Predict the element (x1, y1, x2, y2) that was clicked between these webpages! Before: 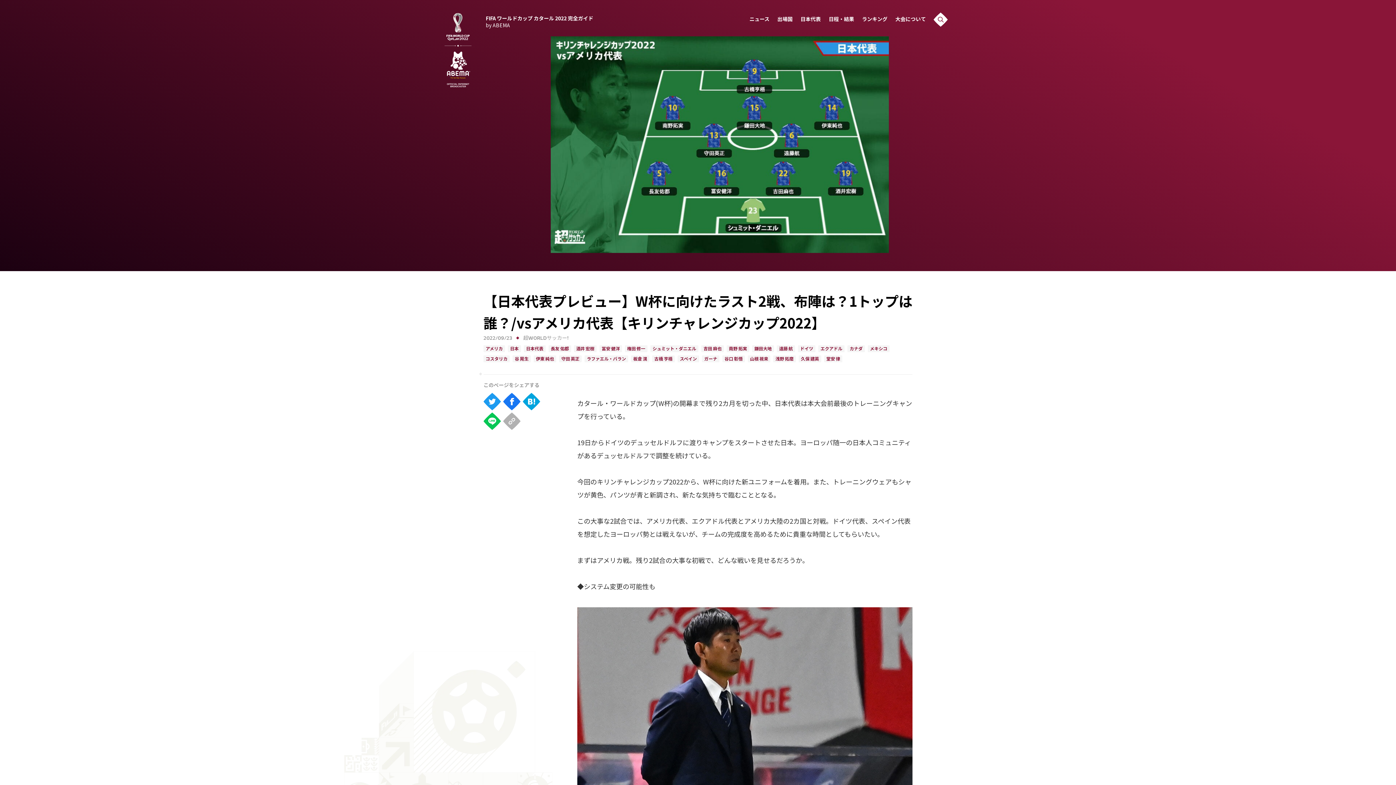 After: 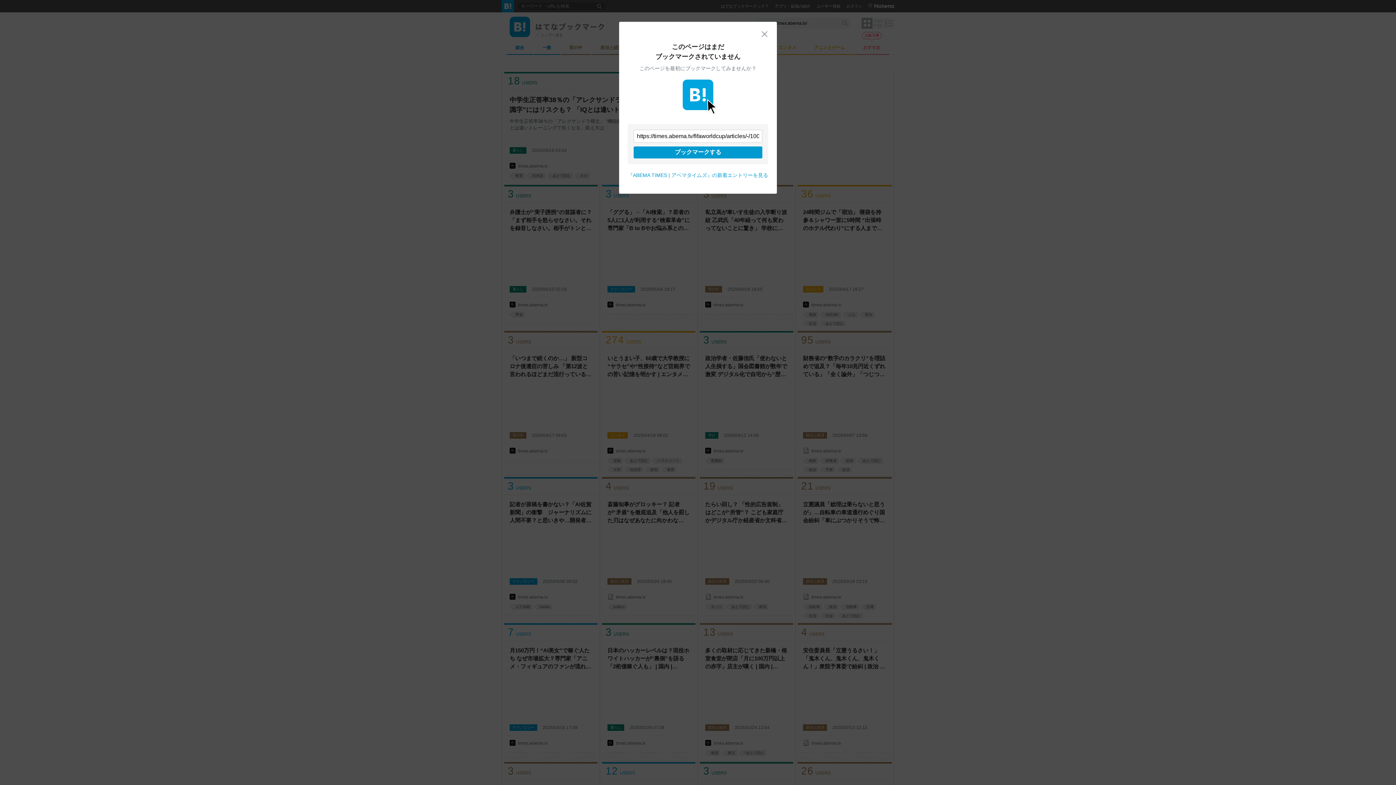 Action: bbox: (522, 393, 540, 410)